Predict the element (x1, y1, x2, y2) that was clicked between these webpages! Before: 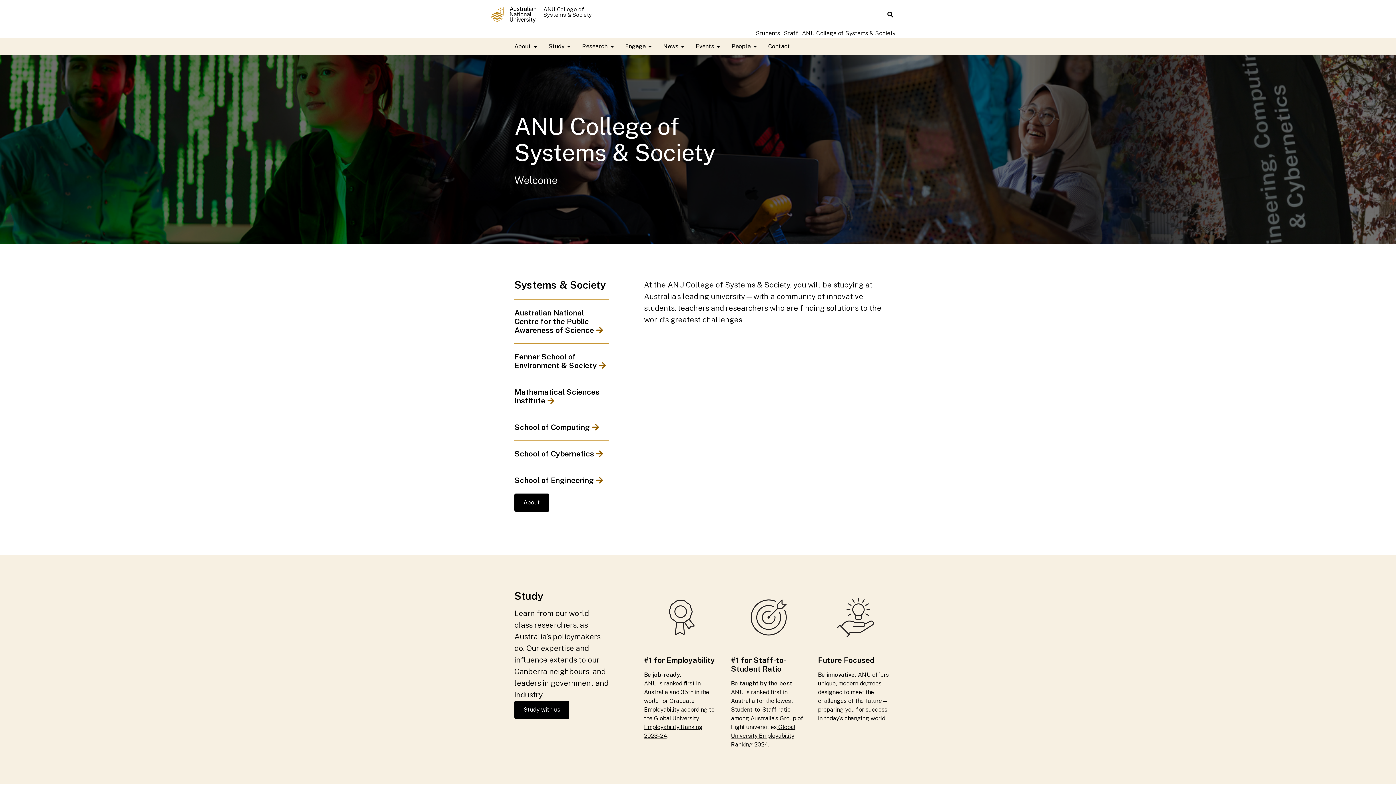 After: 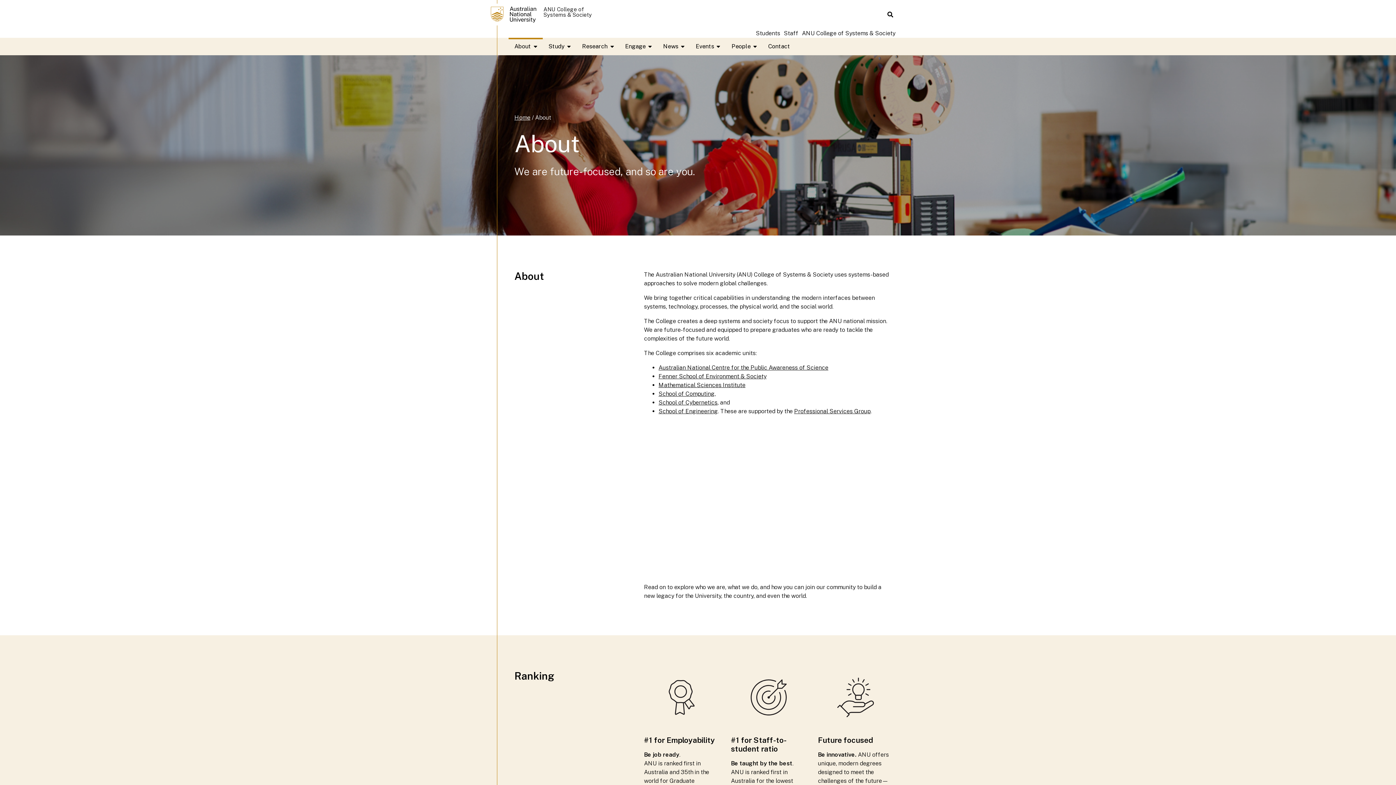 Action: label: About bbox: (514, 493, 549, 512)